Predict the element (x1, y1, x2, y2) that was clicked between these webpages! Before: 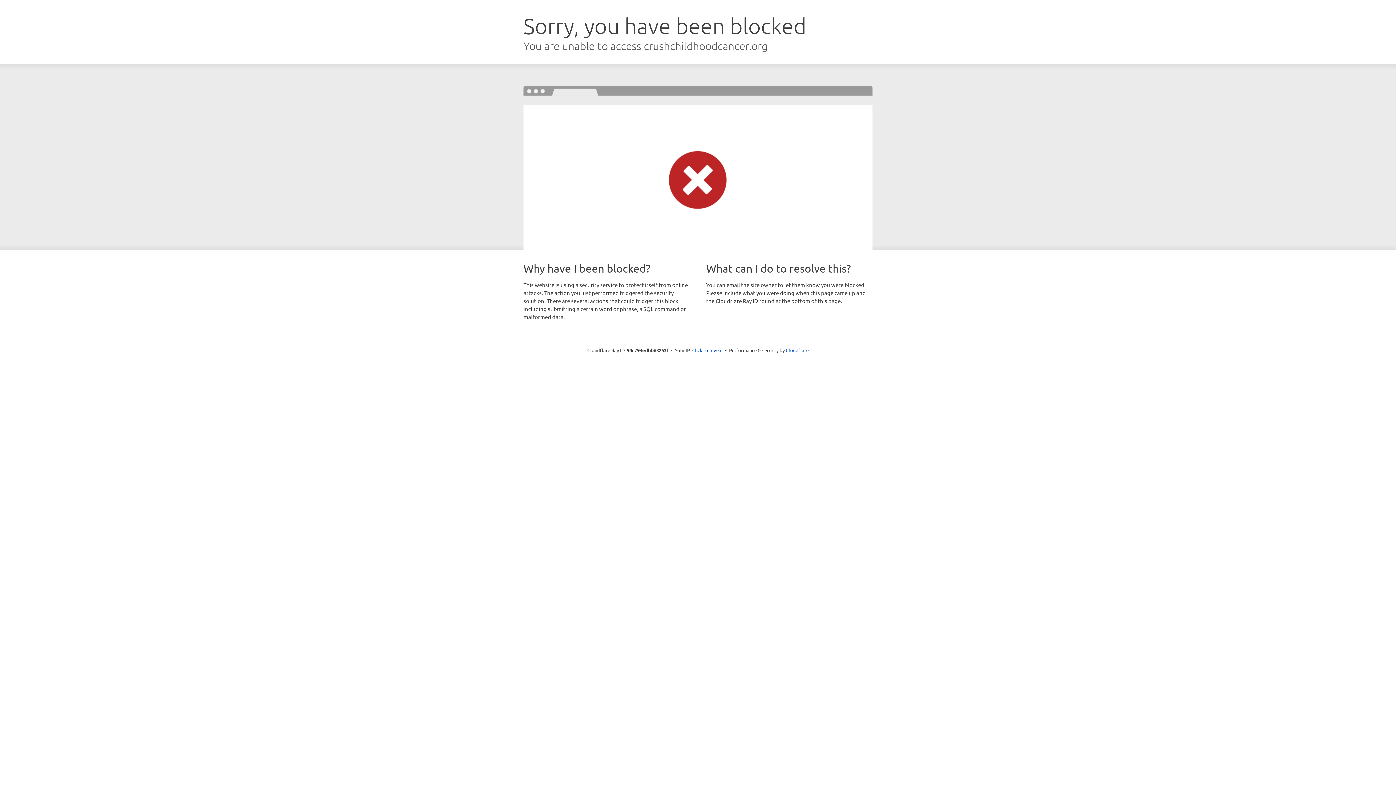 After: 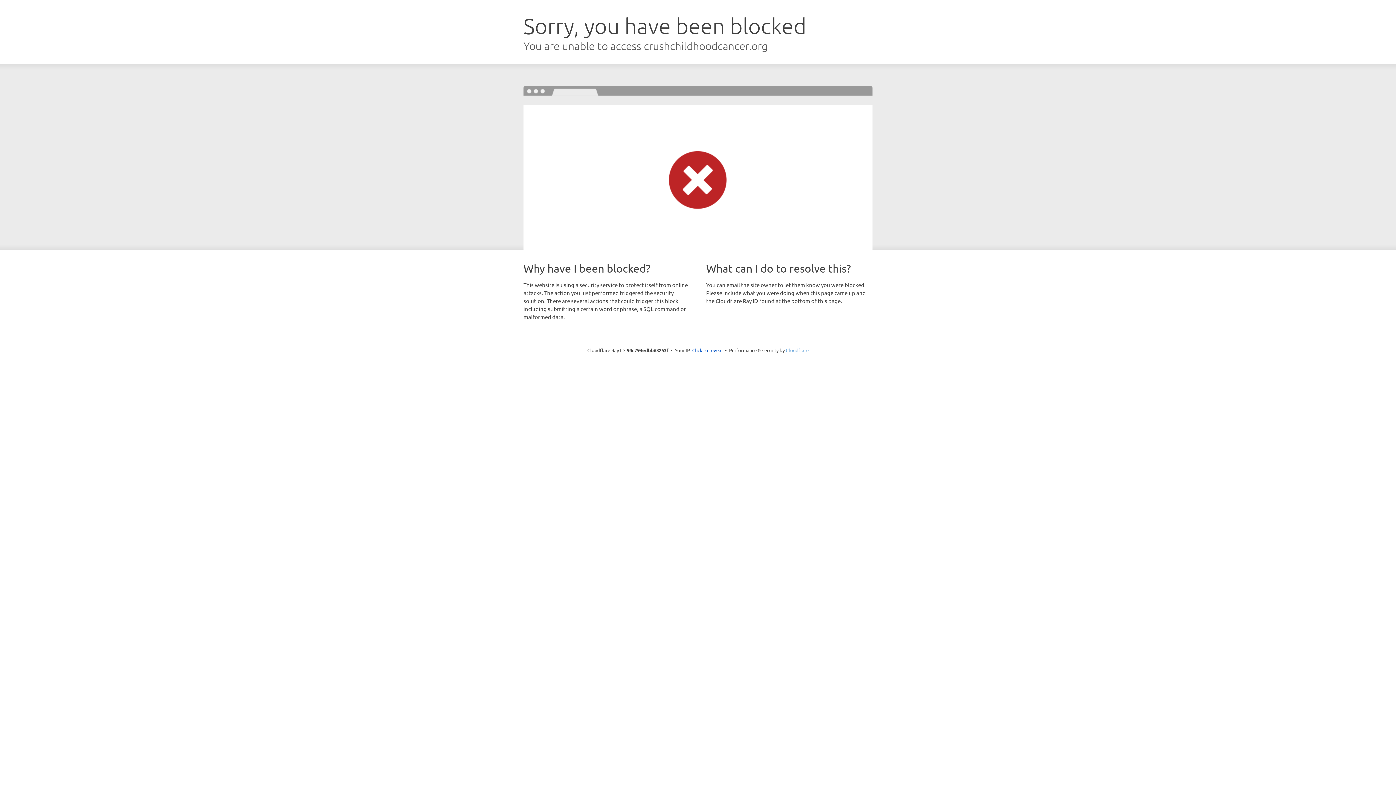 Action: bbox: (786, 347, 808, 353) label: Cloudflare